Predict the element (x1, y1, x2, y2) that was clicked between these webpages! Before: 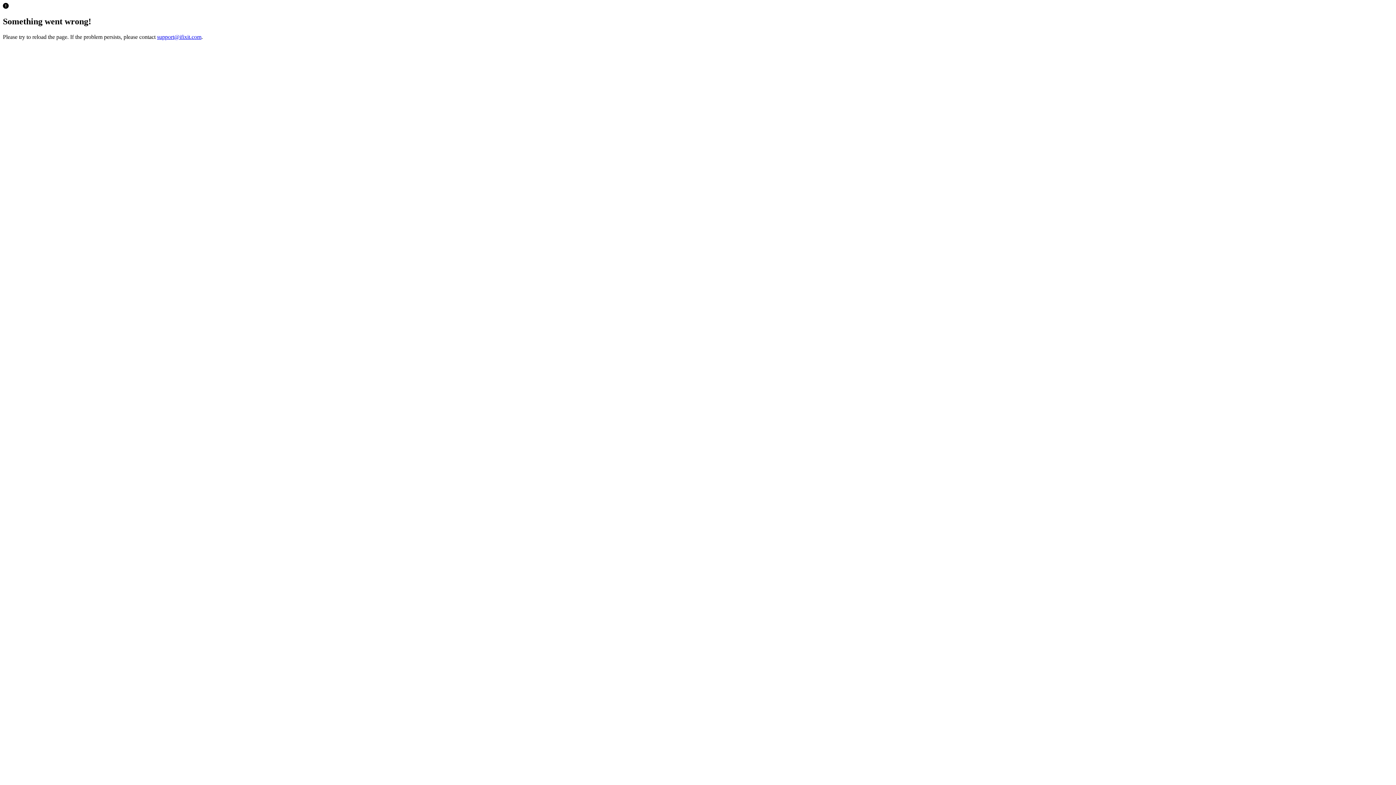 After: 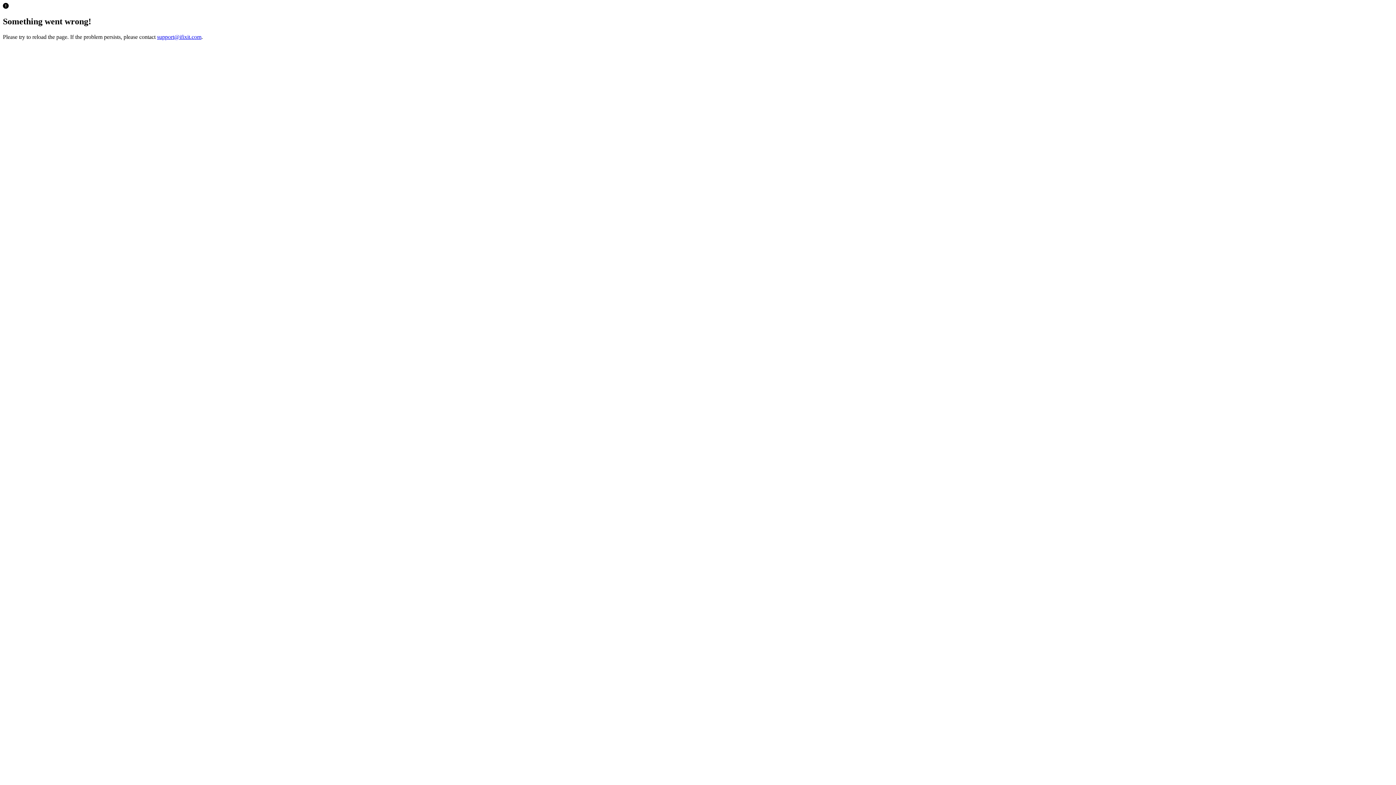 Action: bbox: (157, 33, 201, 39) label: support@ifixit.com